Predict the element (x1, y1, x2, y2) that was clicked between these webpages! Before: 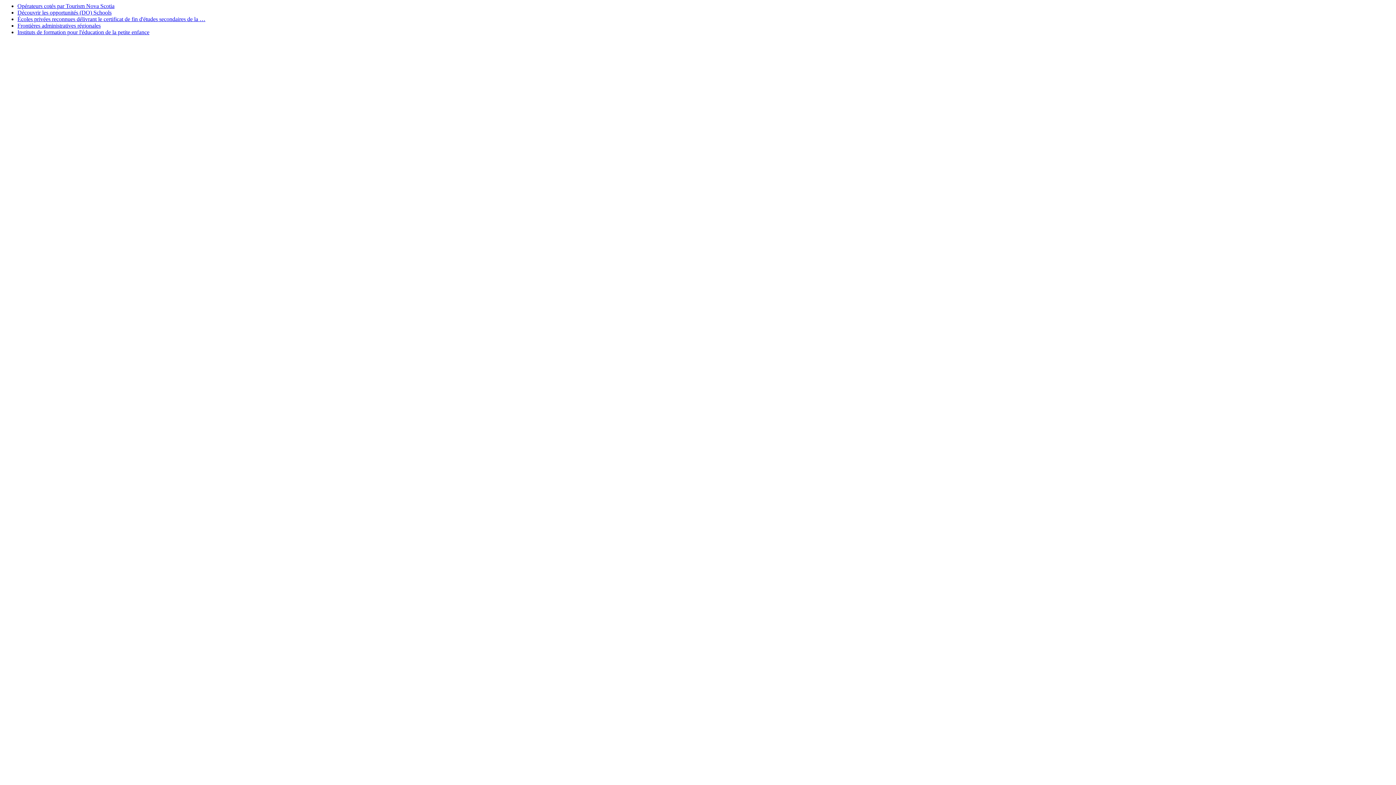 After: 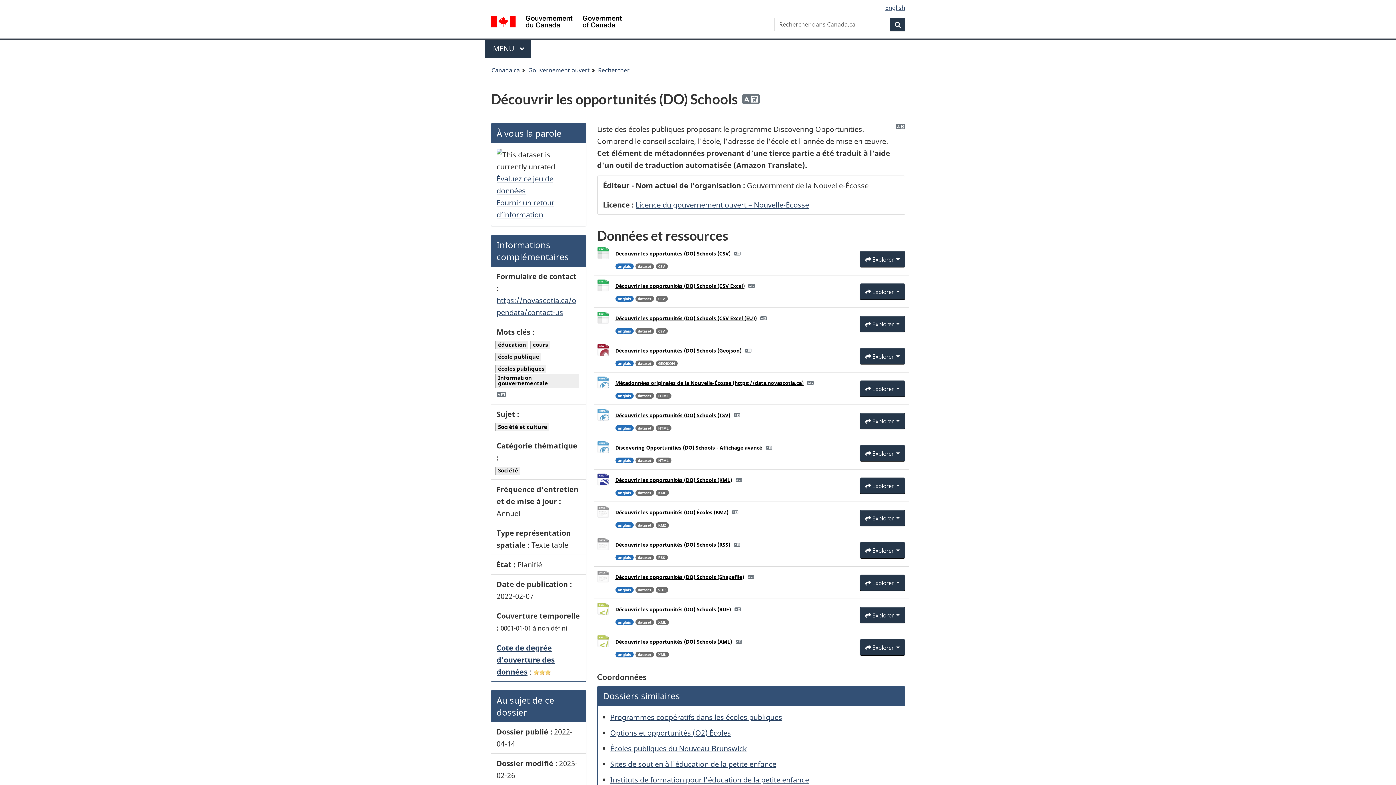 Action: label: Découvrir les opportunités (DO) Schools bbox: (17, 9, 111, 15)